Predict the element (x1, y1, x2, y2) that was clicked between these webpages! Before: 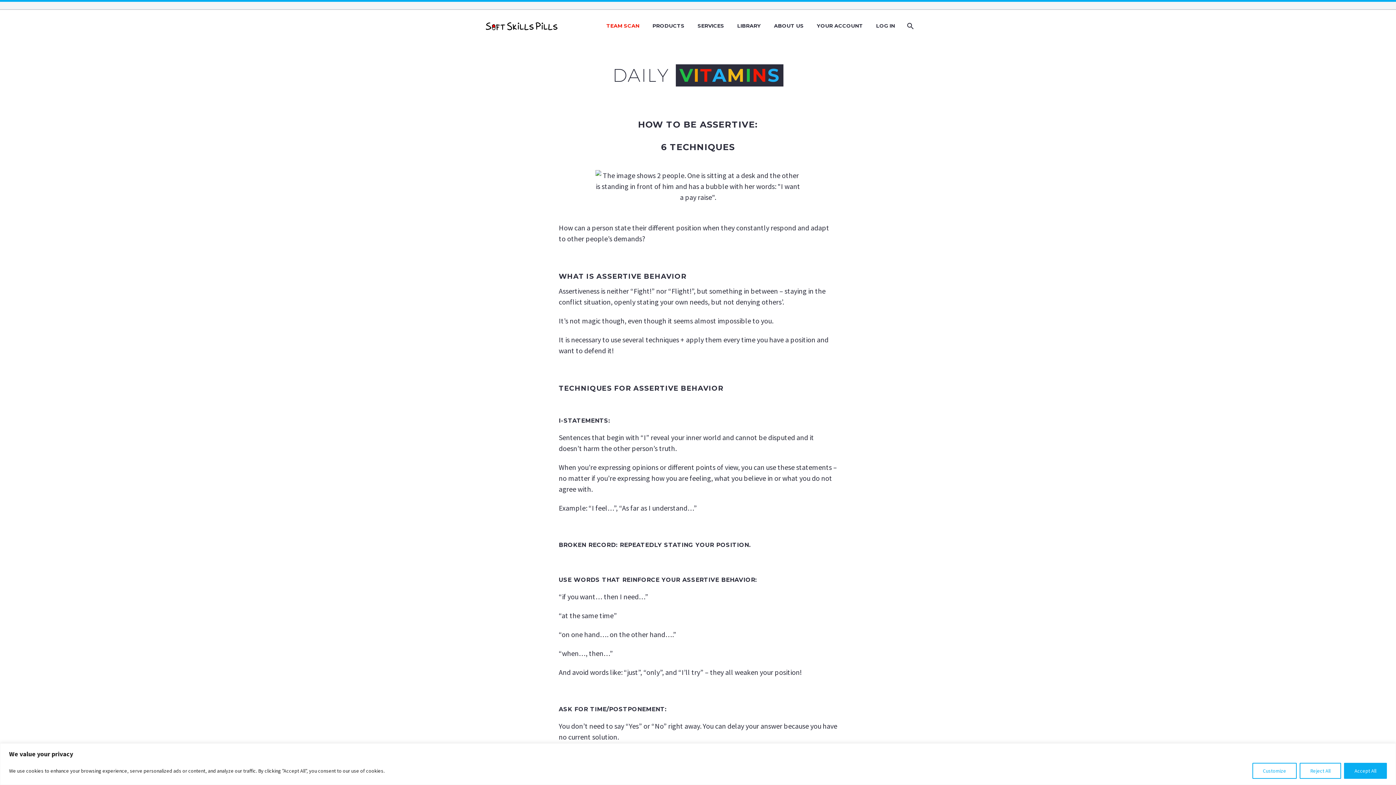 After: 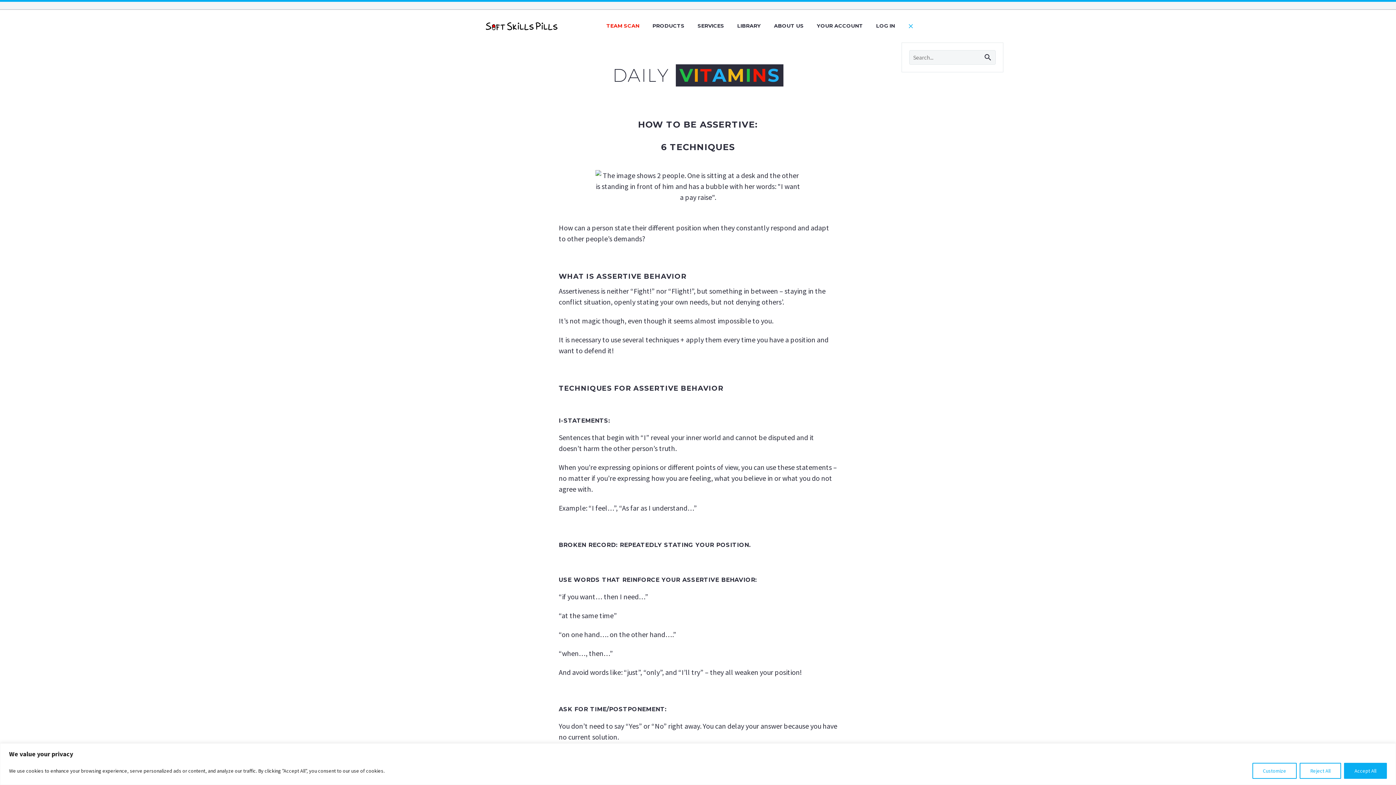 Action: bbox: (902, 21, 917, 30)